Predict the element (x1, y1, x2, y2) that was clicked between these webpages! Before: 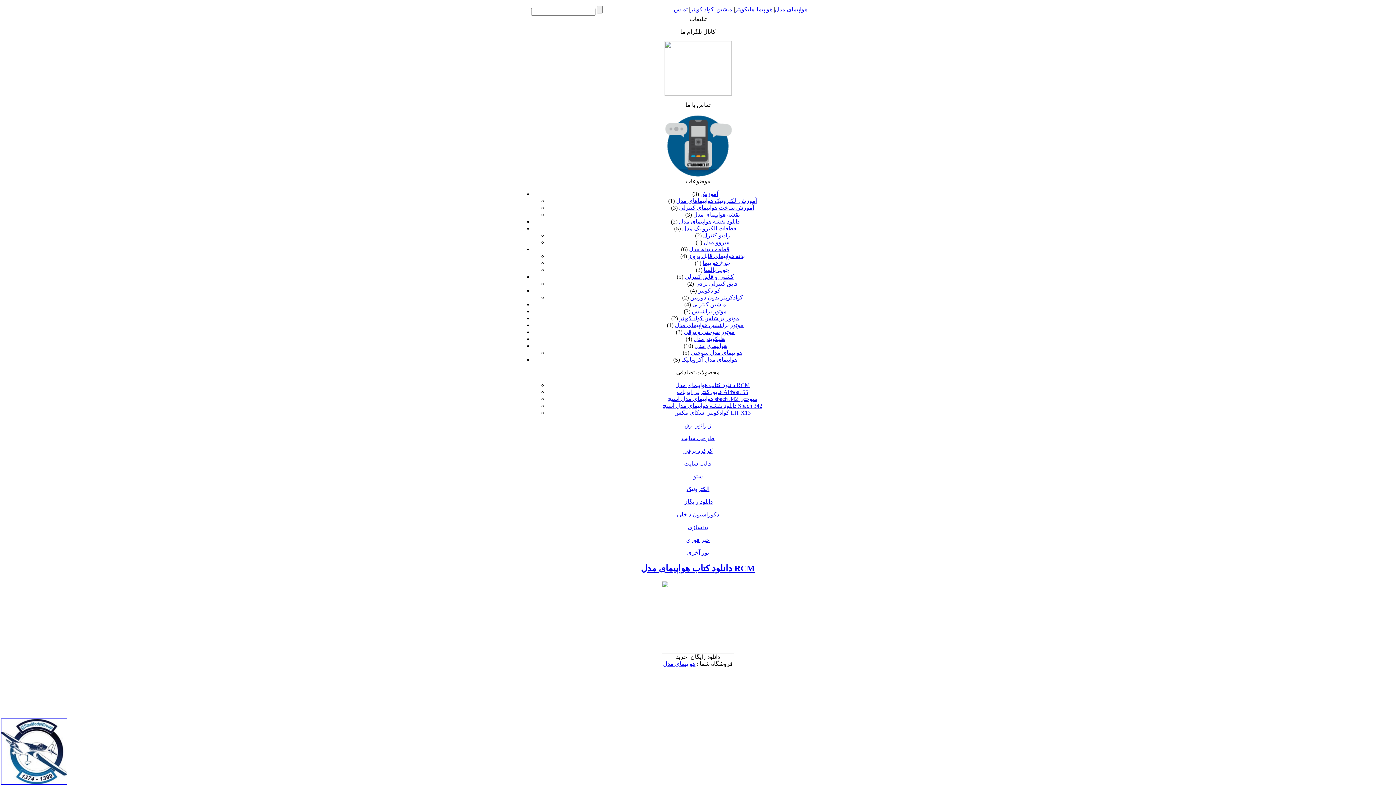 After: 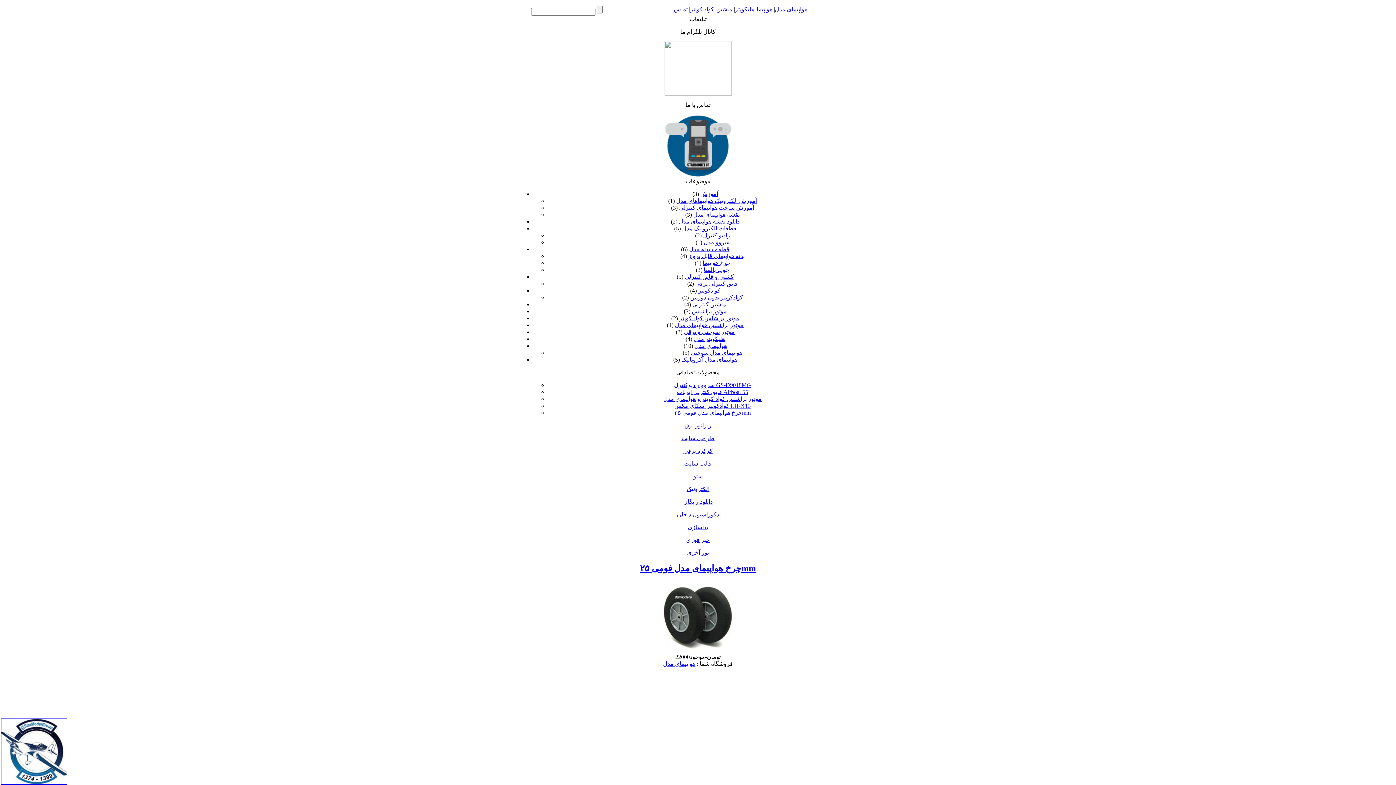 Action: bbox: (702, 260, 730, 266) label: چرخ هواپیما